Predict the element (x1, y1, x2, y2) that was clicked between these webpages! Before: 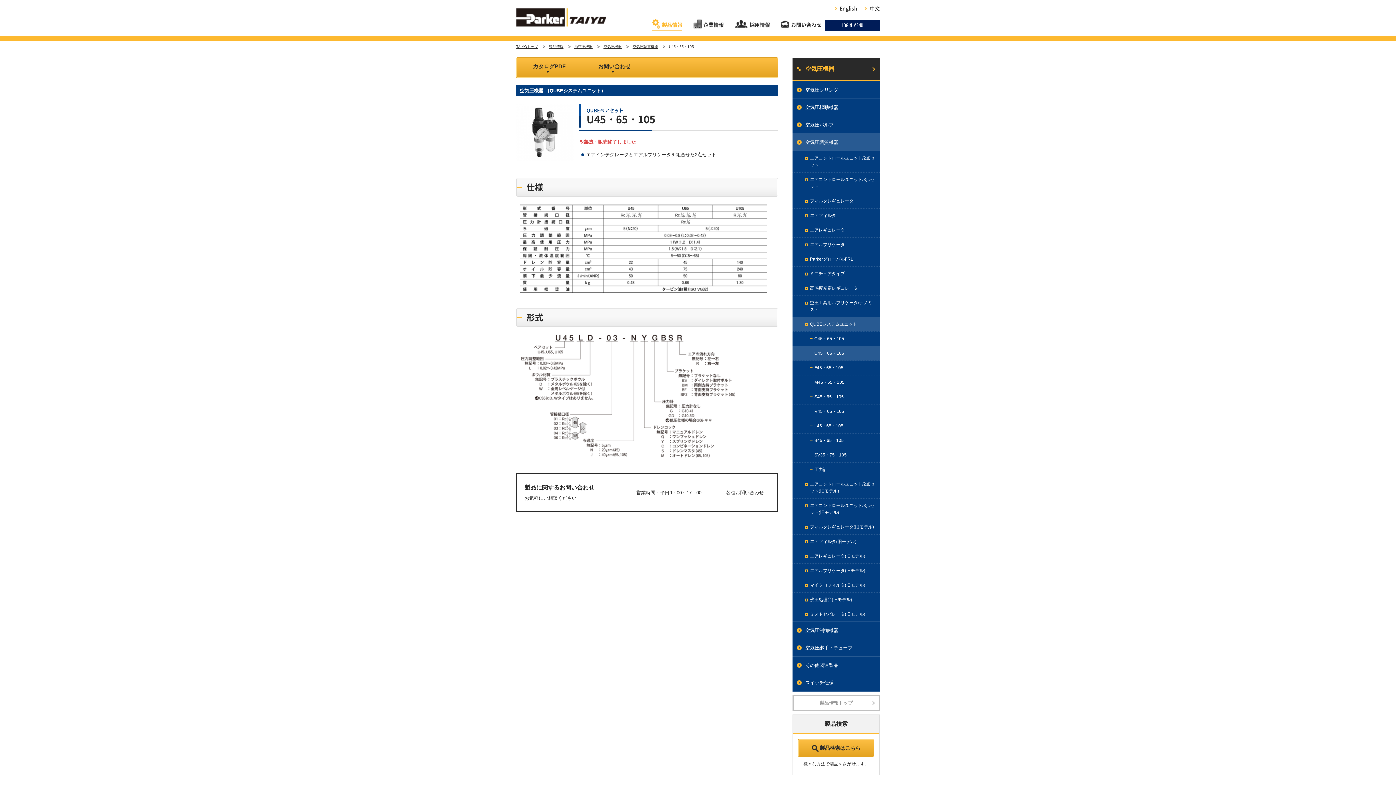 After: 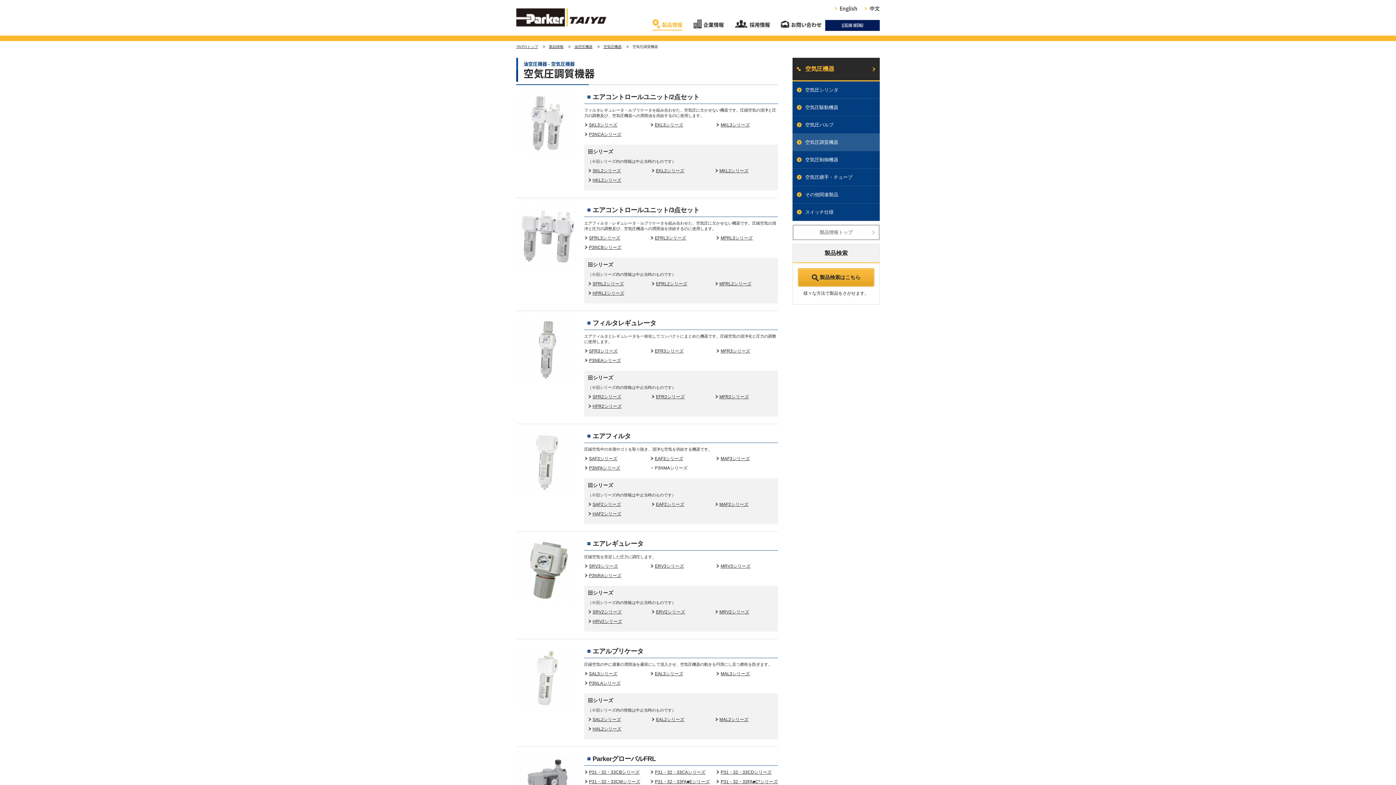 Action: bbox: (632, 44, 658, 48) label: 空気圧調質機器